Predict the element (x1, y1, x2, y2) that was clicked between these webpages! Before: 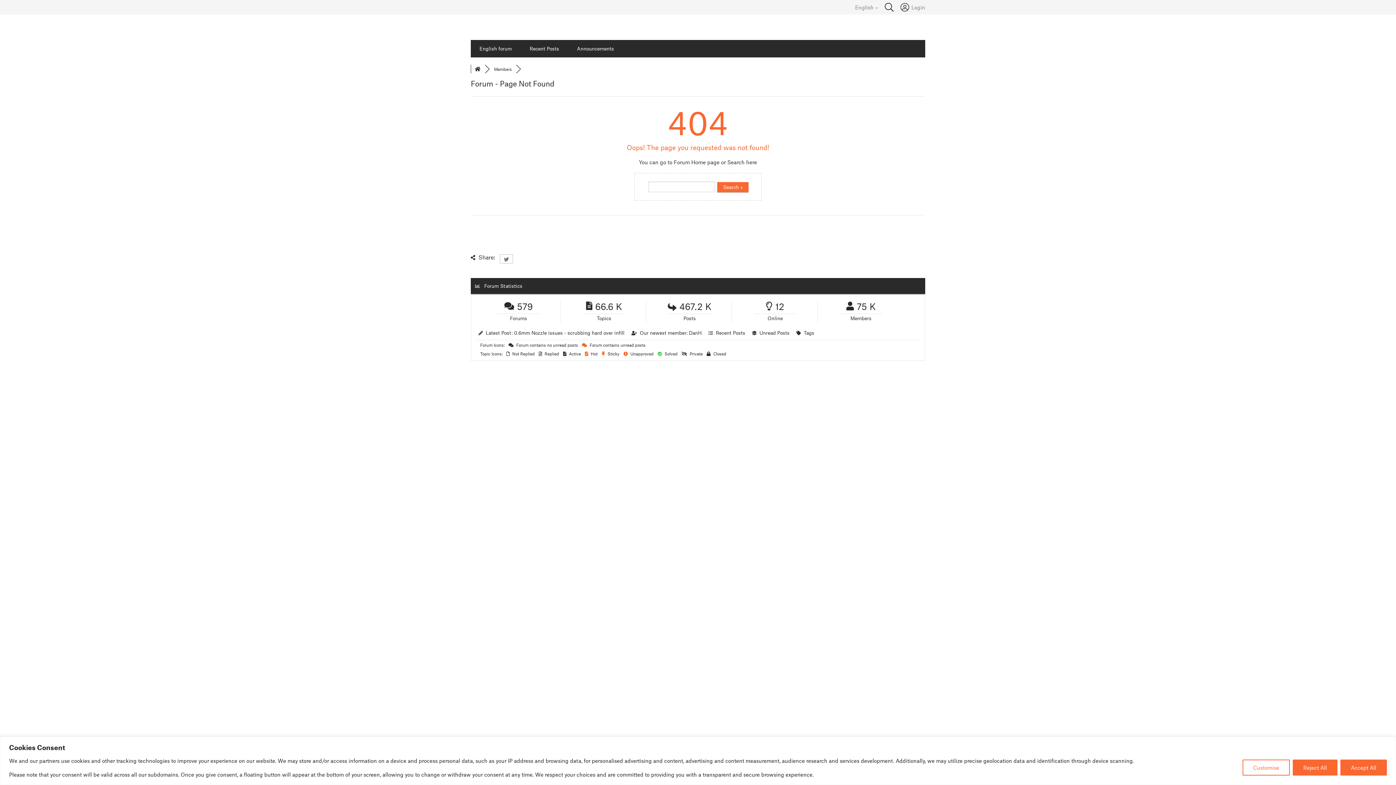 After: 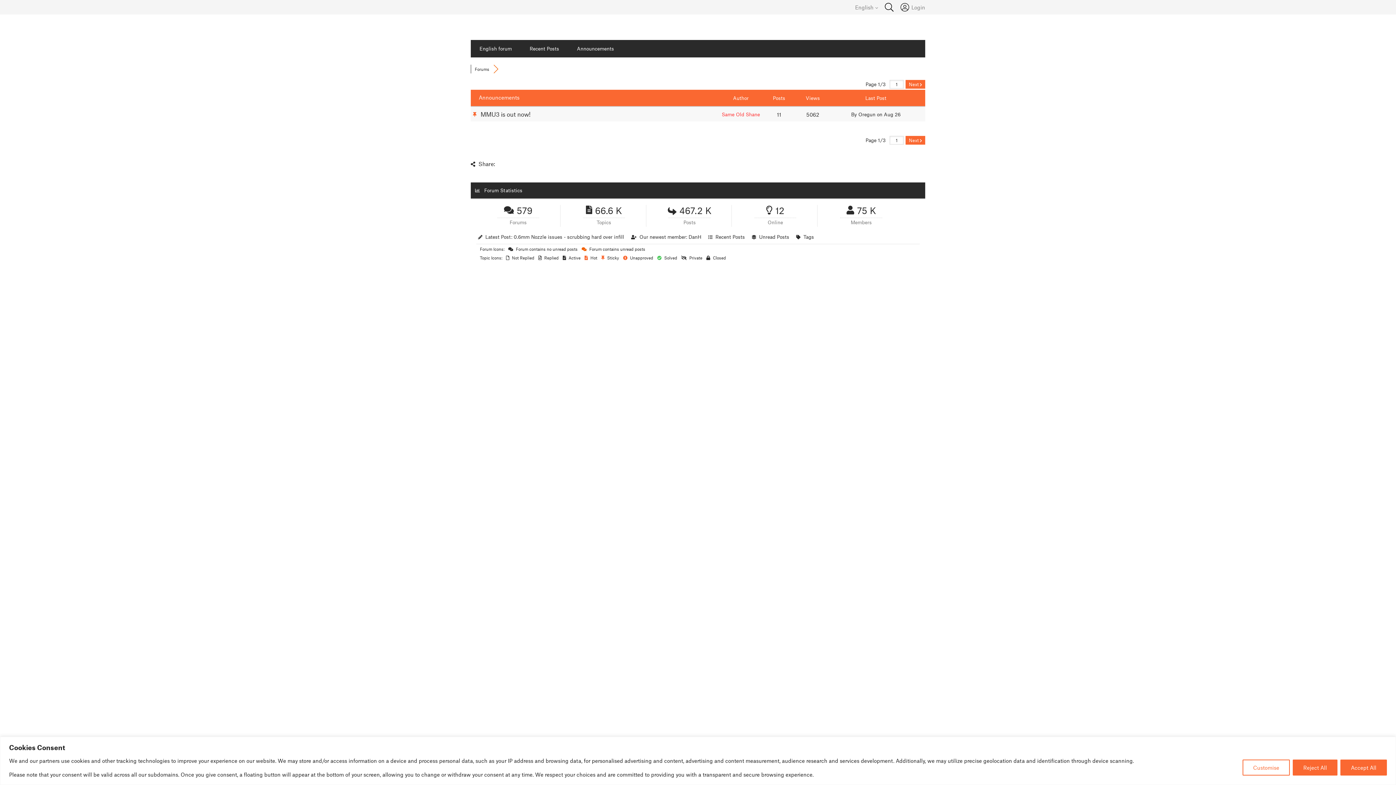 Action: bbox: (568, 40, 622, 57) label: Announcements